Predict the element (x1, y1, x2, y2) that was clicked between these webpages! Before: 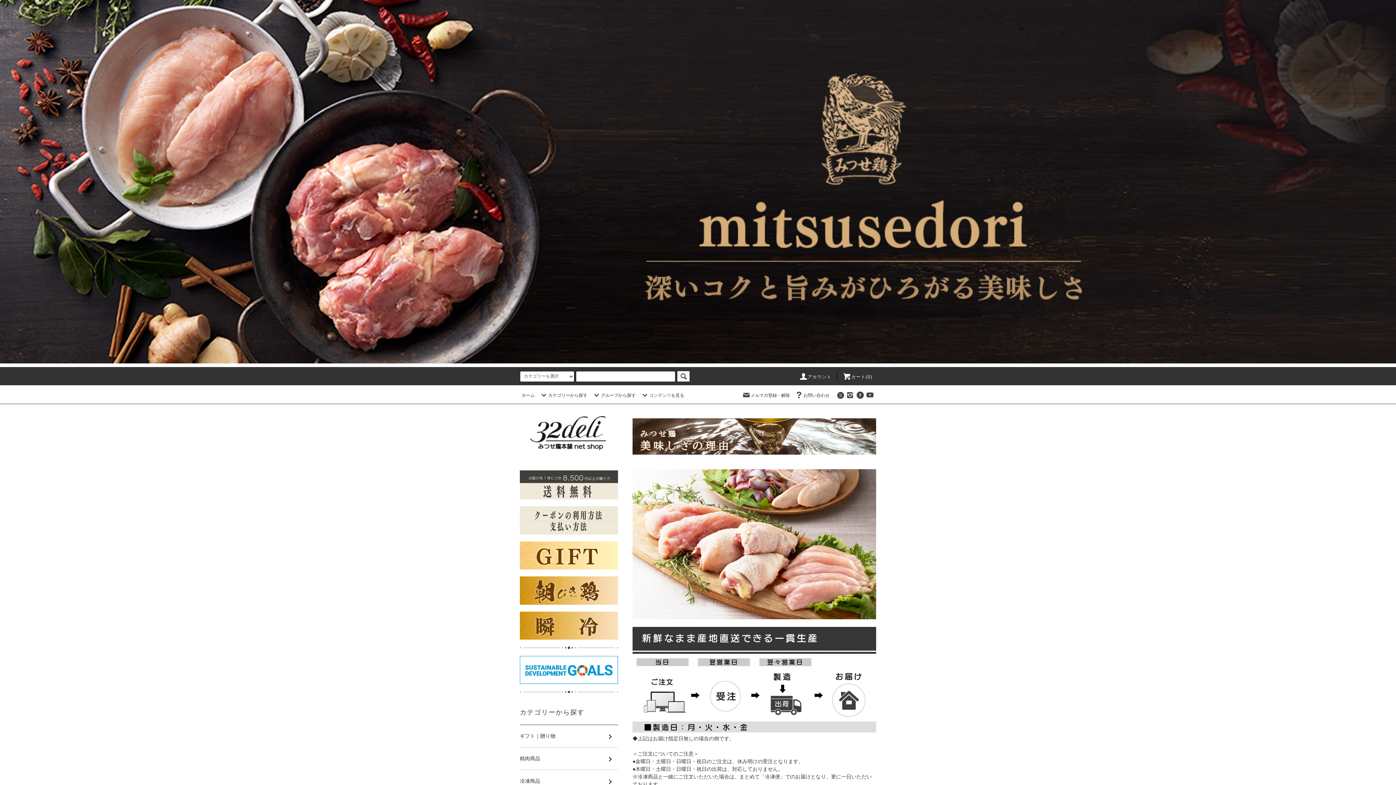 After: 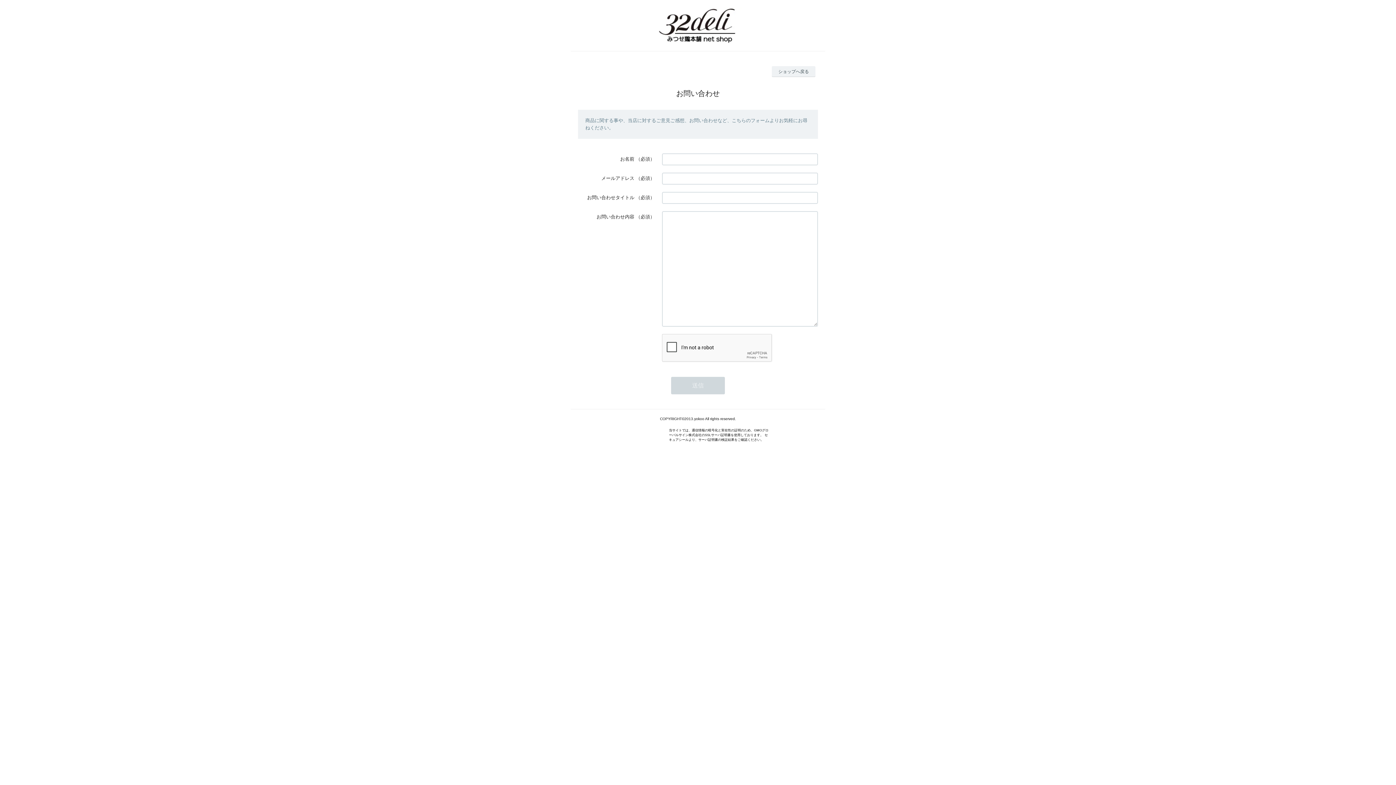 Action: bbox: (794, 393, 829, 398) label: お問い合わせ